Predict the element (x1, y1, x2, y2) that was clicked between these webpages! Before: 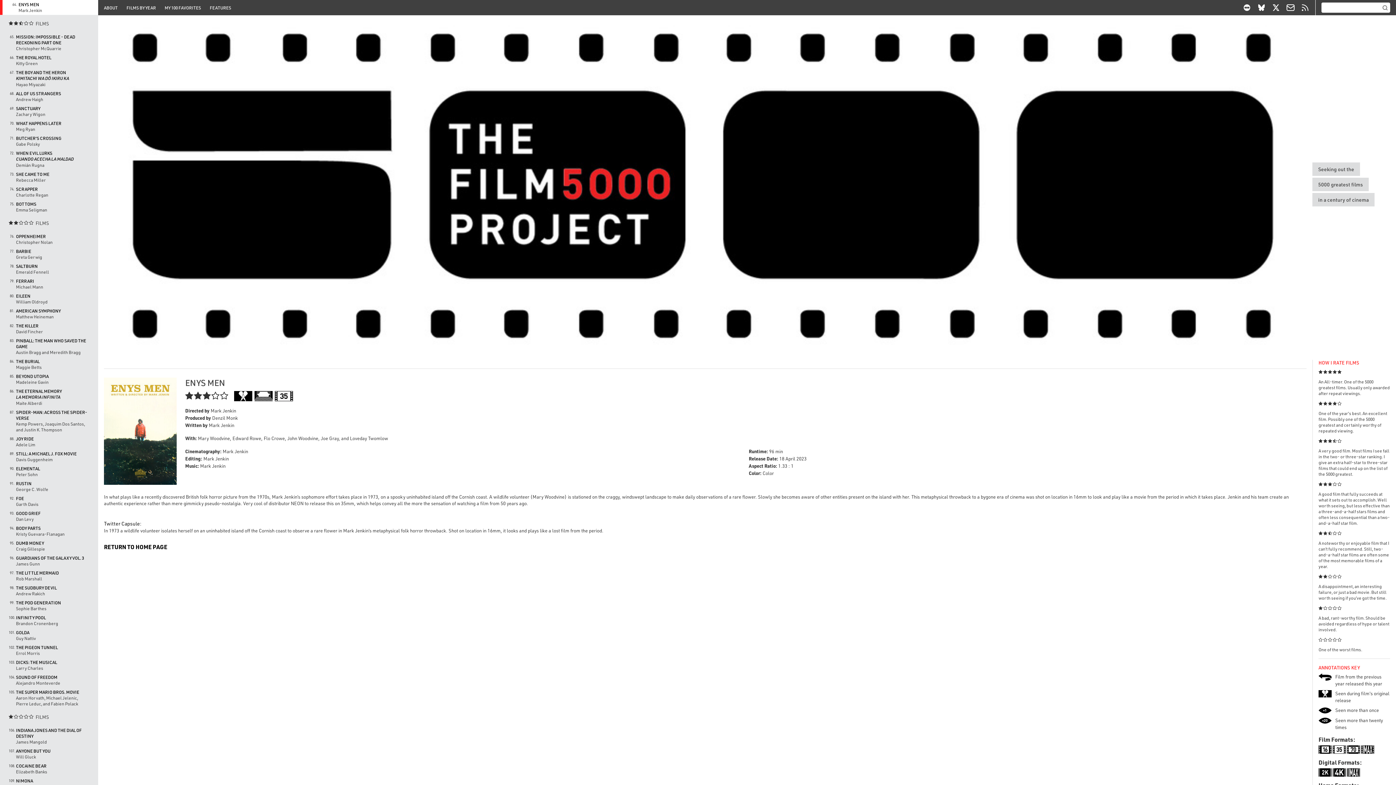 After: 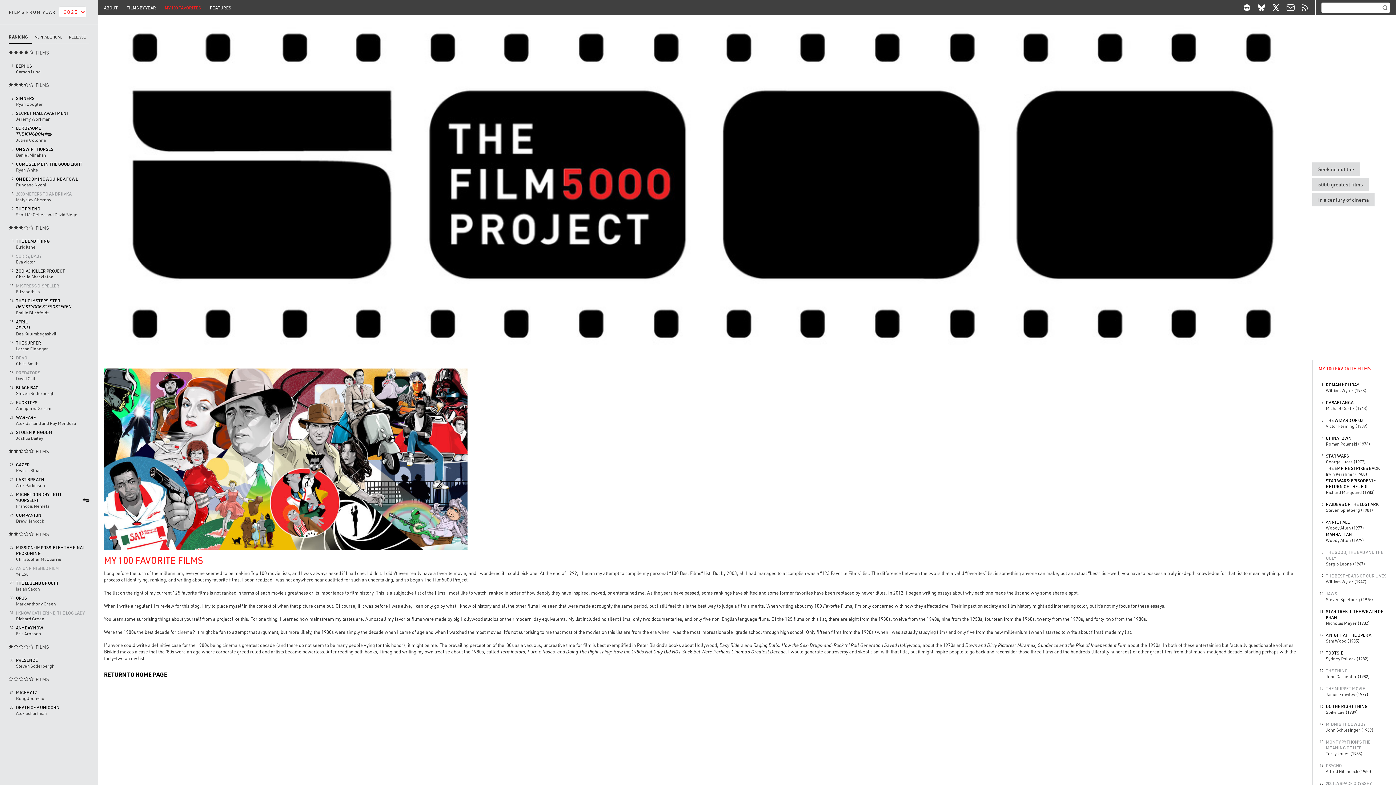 Action: bbox: (164, 4, 201, 11) label: MY 100 FAVORITES